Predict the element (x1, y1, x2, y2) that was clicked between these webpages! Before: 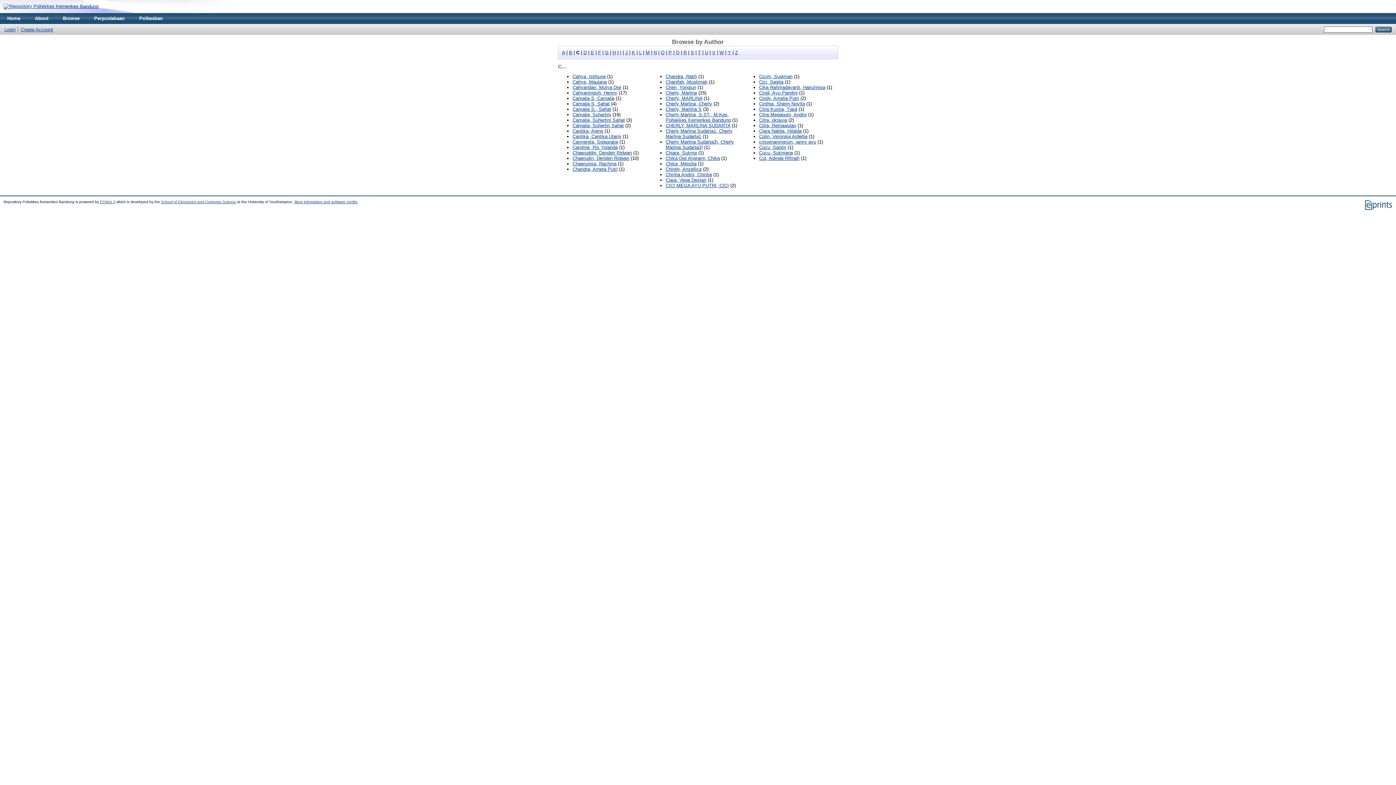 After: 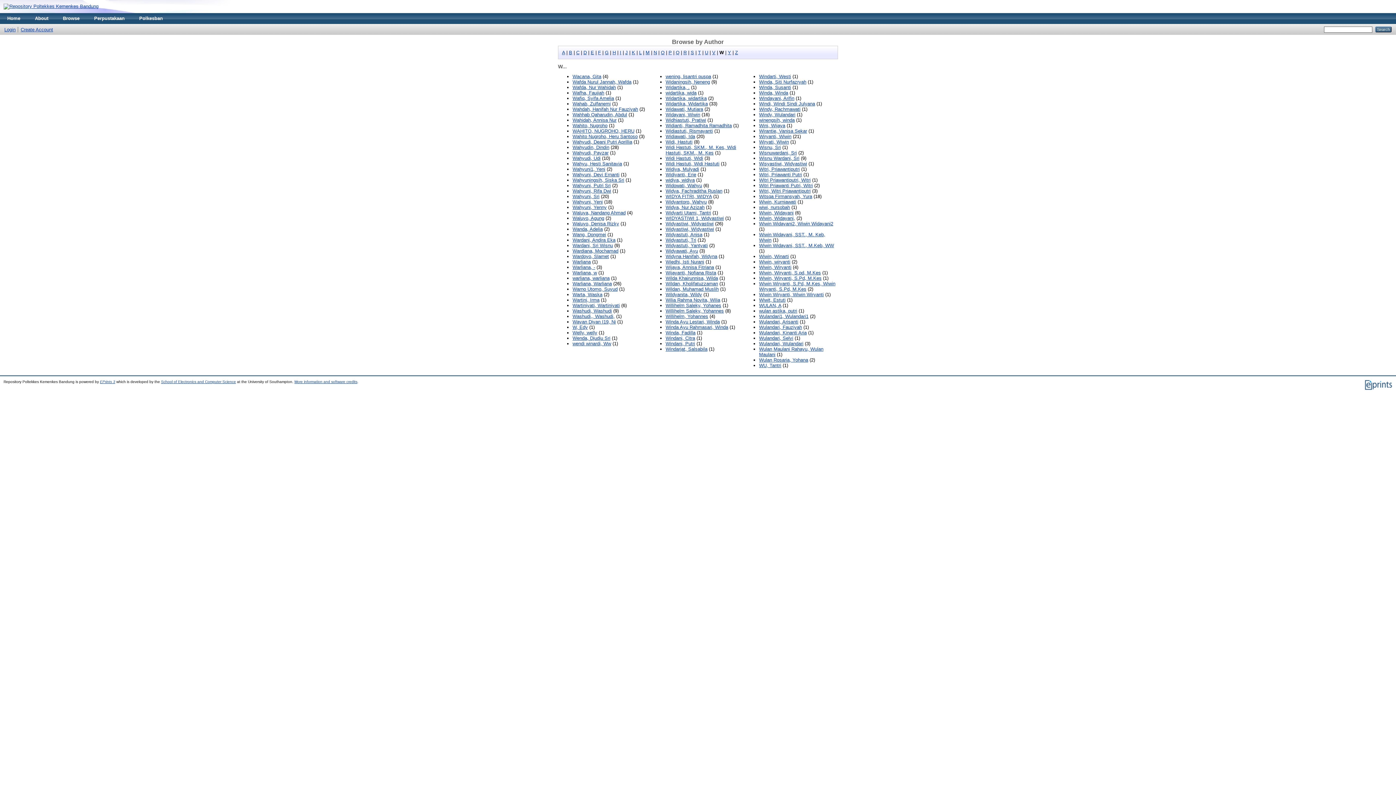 Action: label: W bbox: (719, 49, 724, 55)